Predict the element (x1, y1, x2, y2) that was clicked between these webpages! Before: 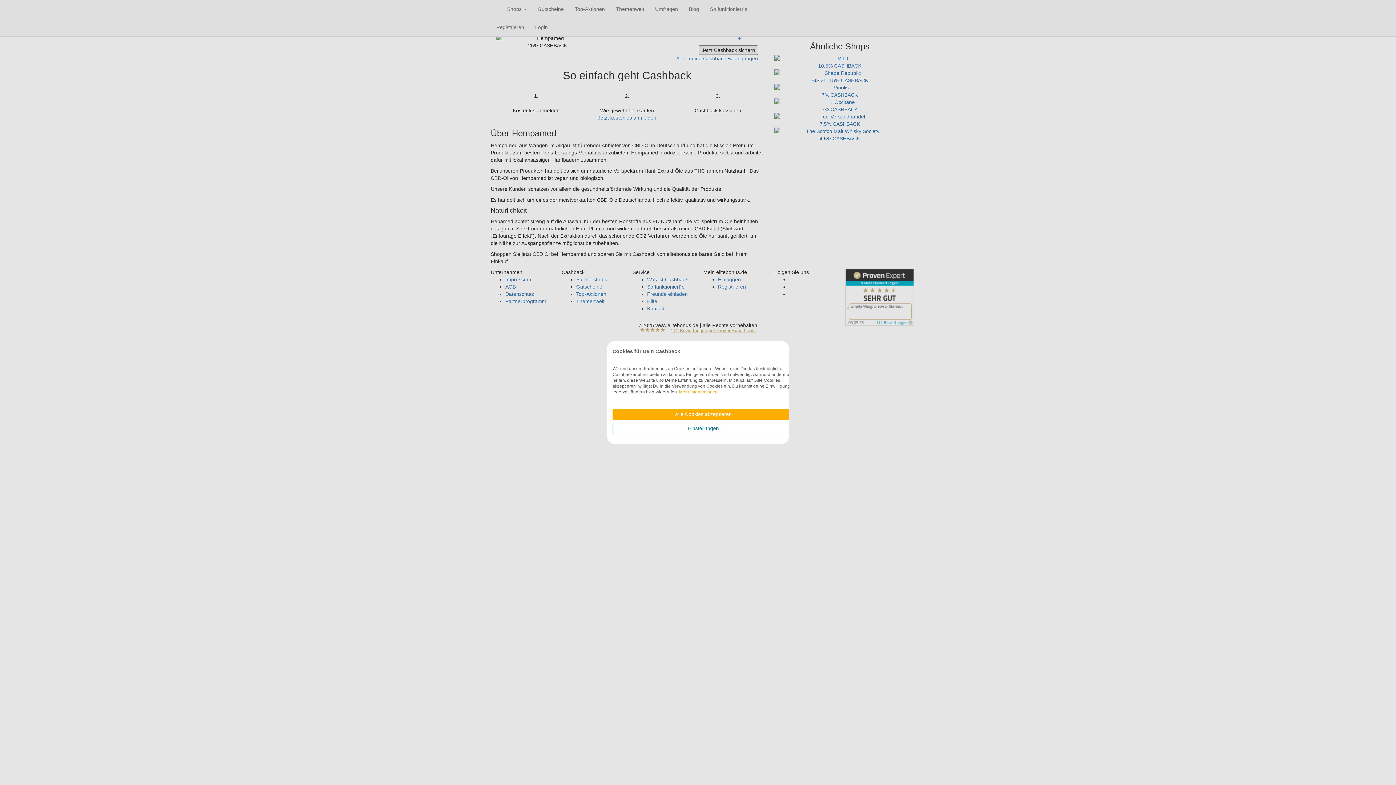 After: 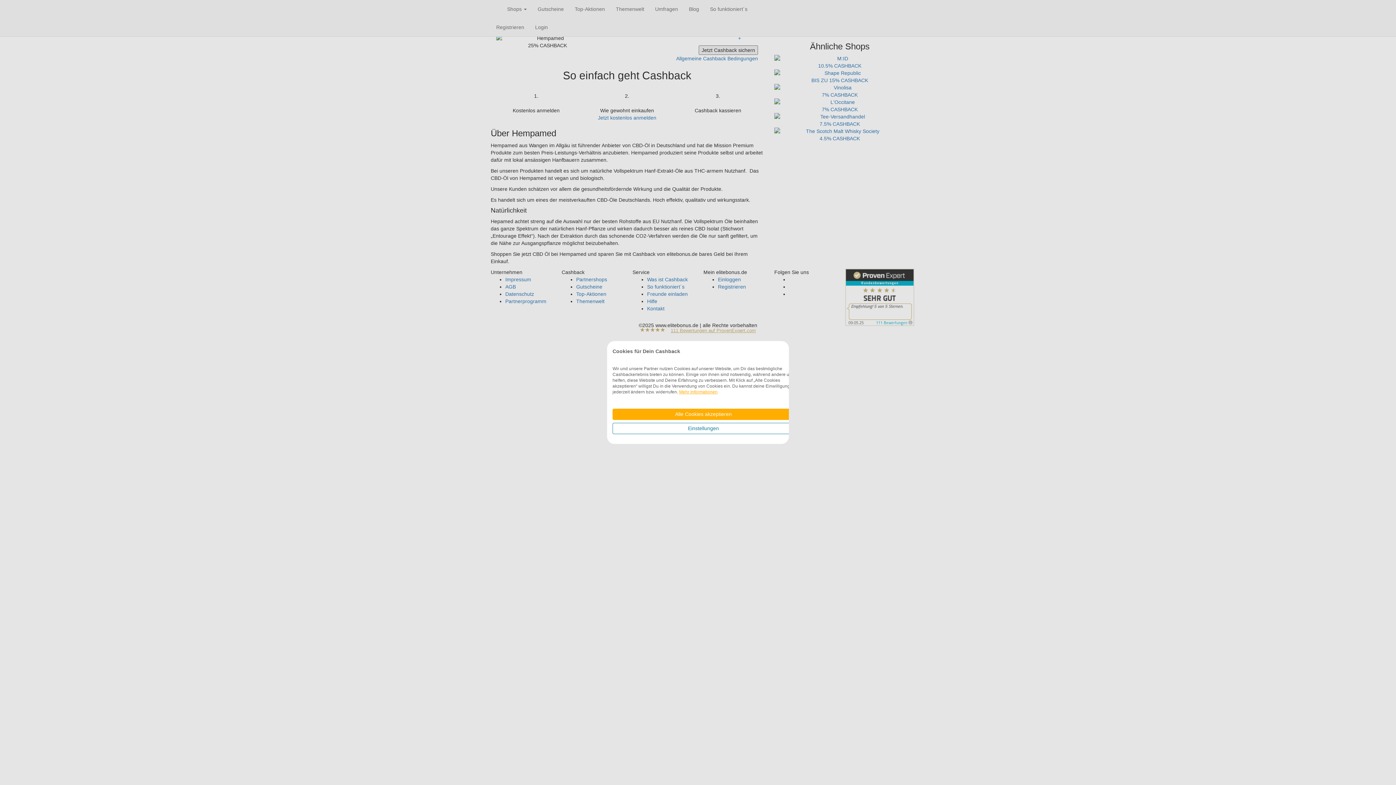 Action: bbox: (679, 389, 717, 394) label: Mehr Informationen